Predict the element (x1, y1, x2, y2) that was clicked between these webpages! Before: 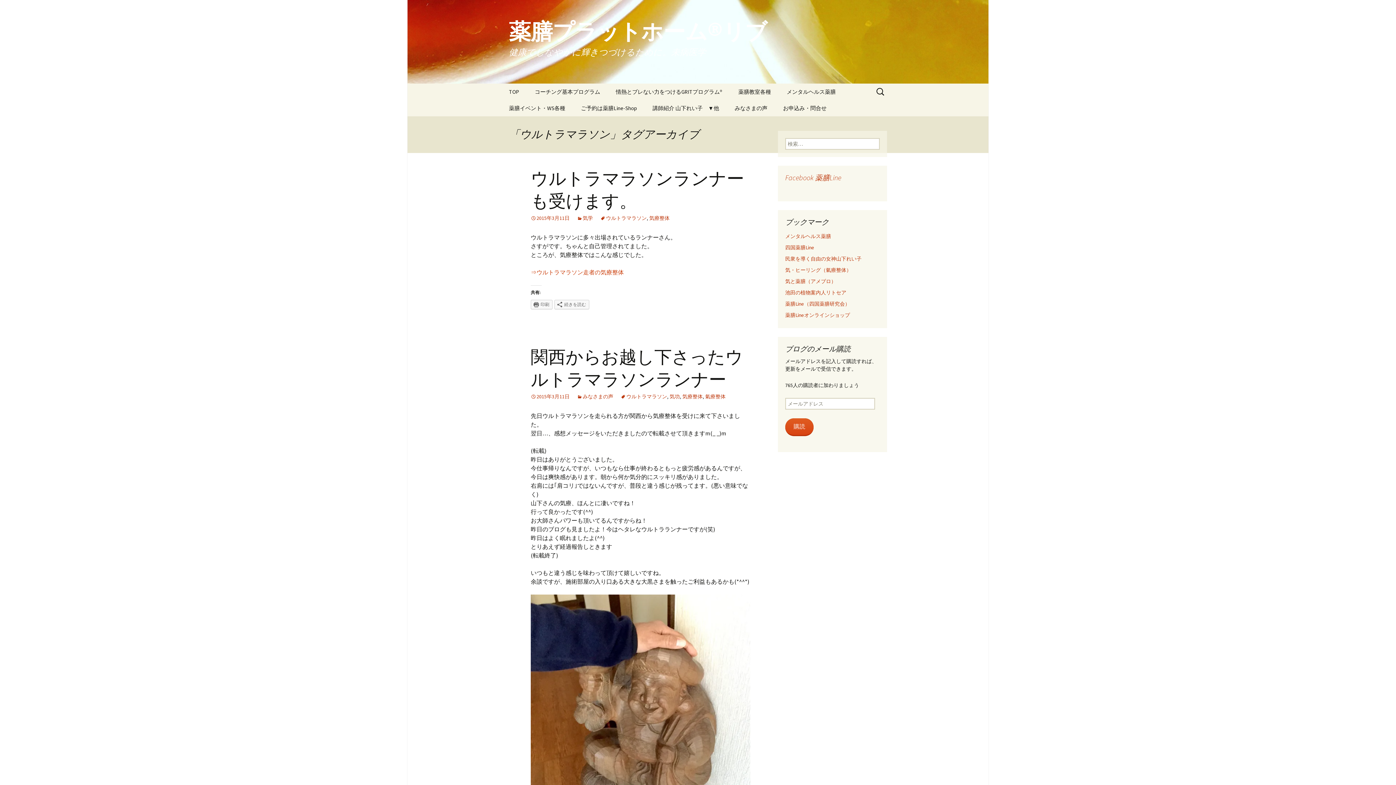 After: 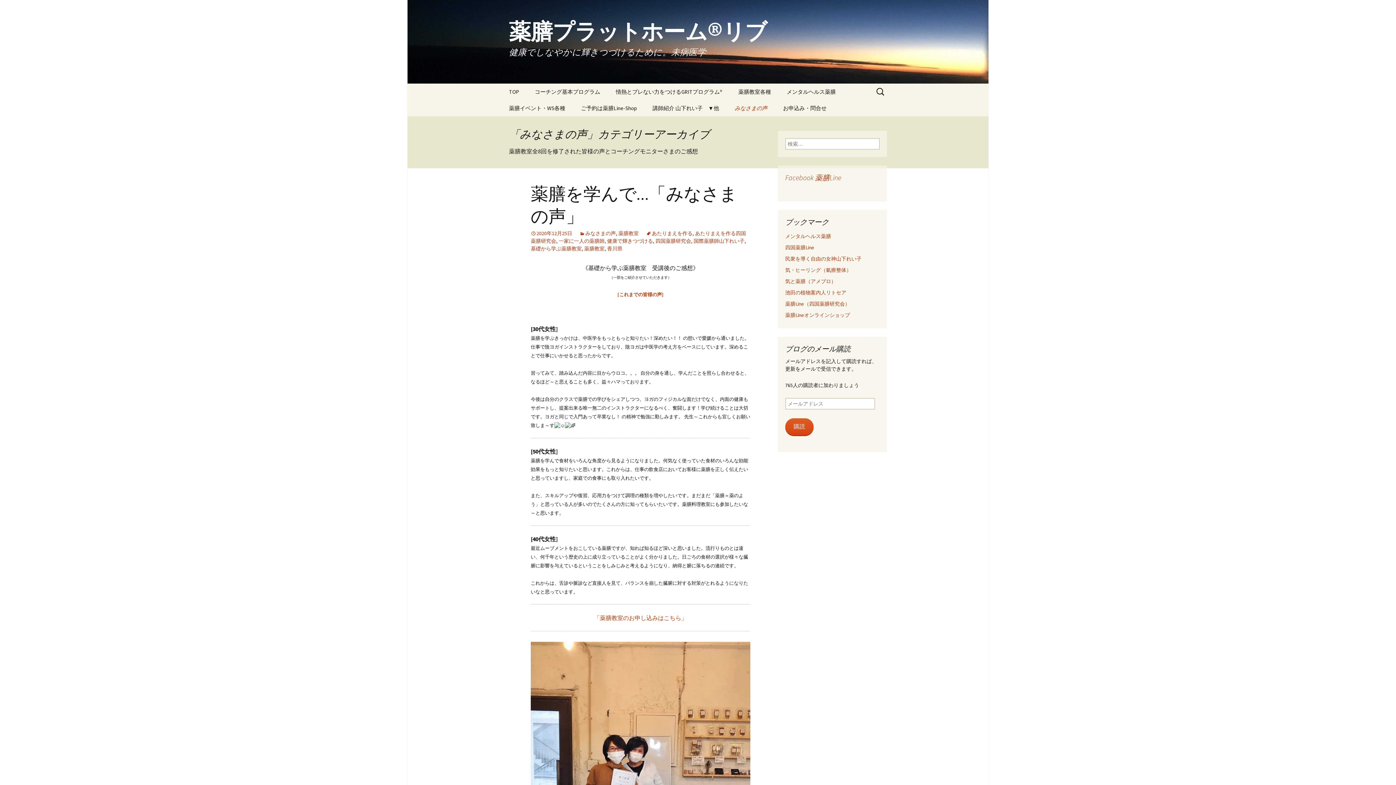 Action: bbox: (727, 100, 774, 116) label: みなさまの声